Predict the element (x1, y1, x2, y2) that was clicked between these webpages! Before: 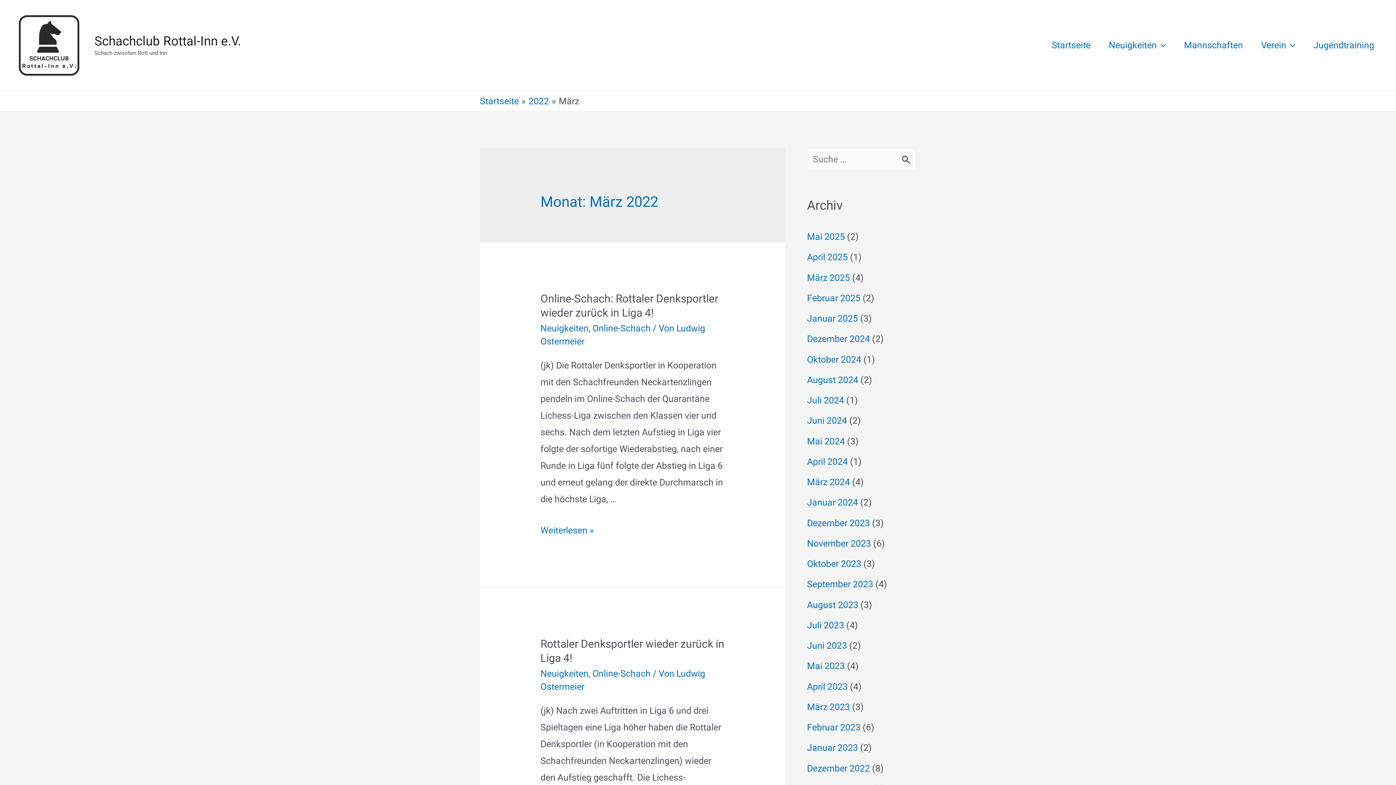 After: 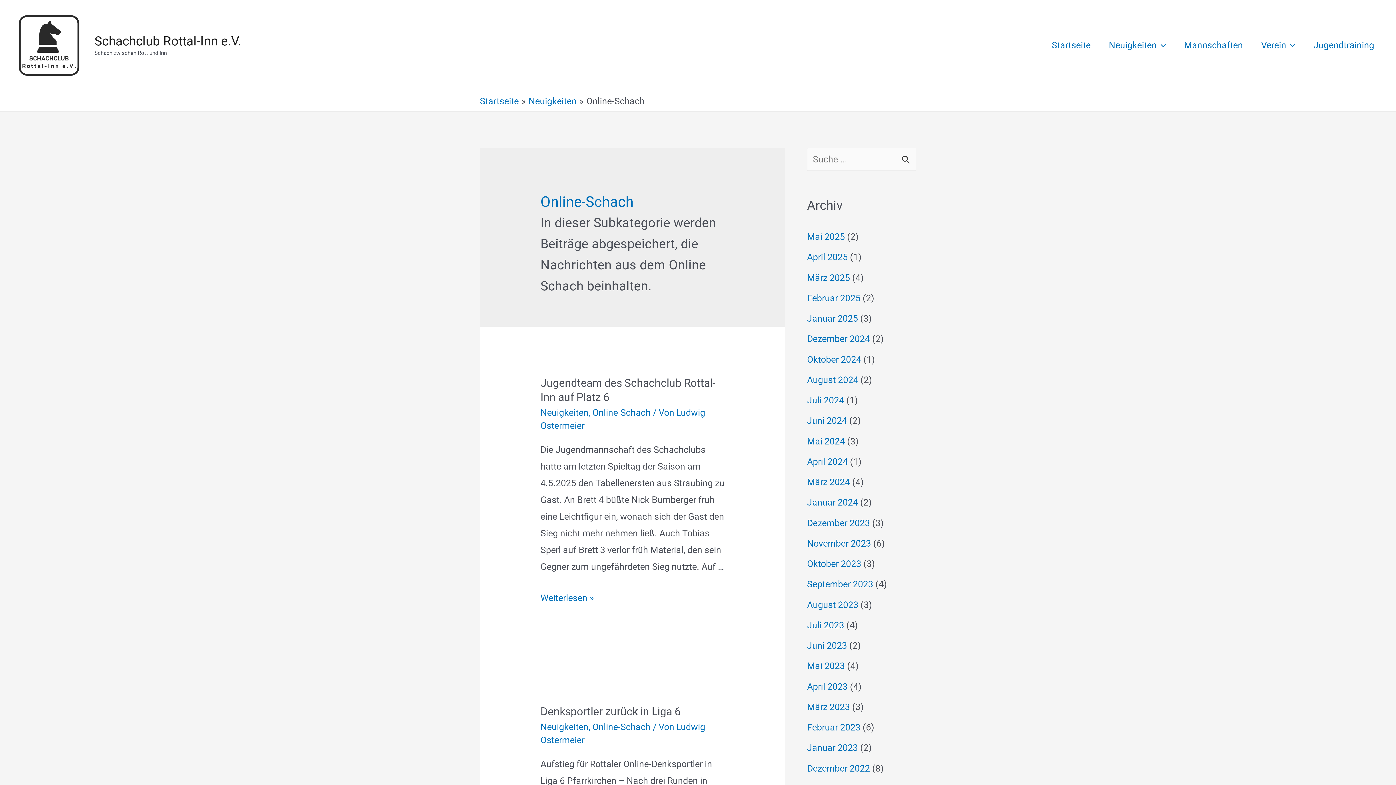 Action: bbox: (592, 323, 650, 333) label: Online-Schach